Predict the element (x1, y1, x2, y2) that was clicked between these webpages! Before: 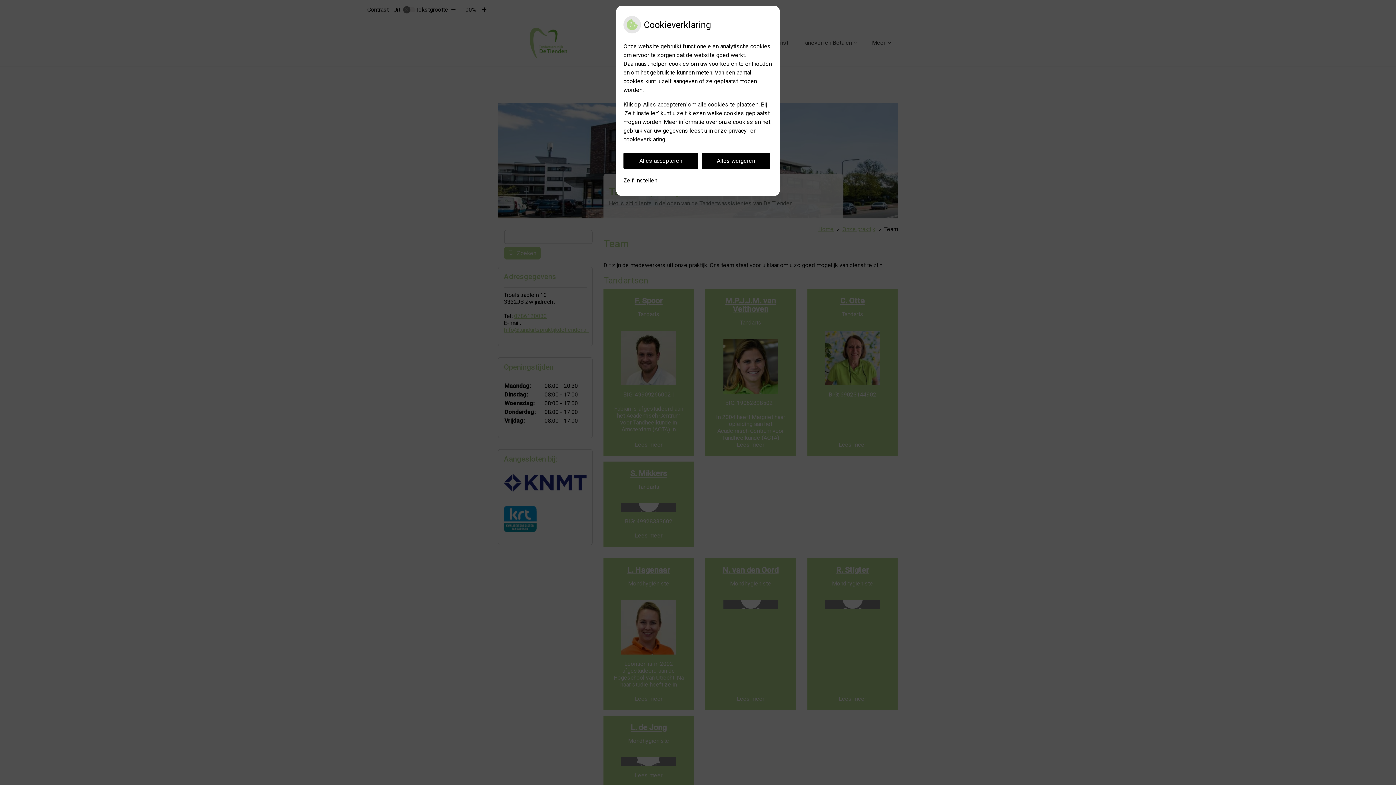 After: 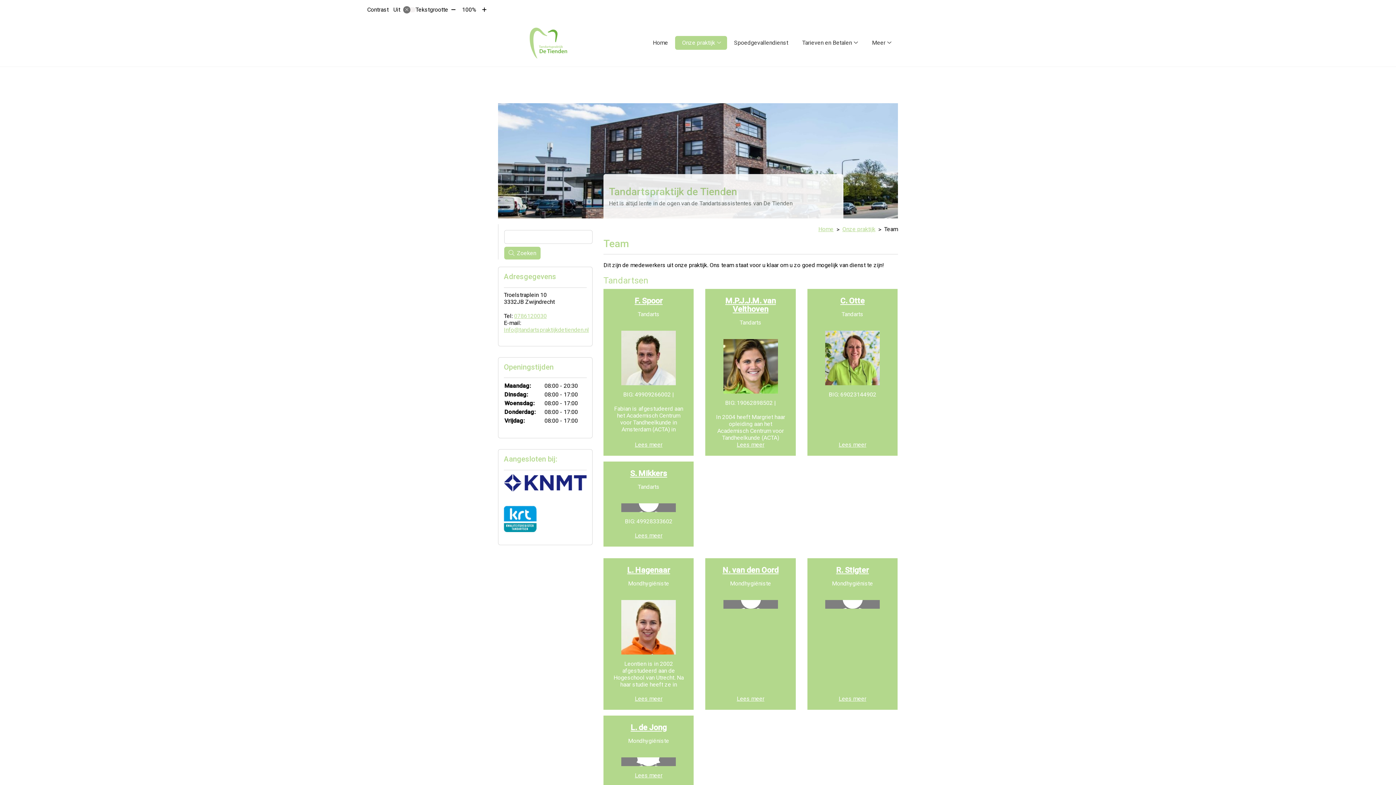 Action: bbox: (701, 152, 770, 169) label: Alles weigeren